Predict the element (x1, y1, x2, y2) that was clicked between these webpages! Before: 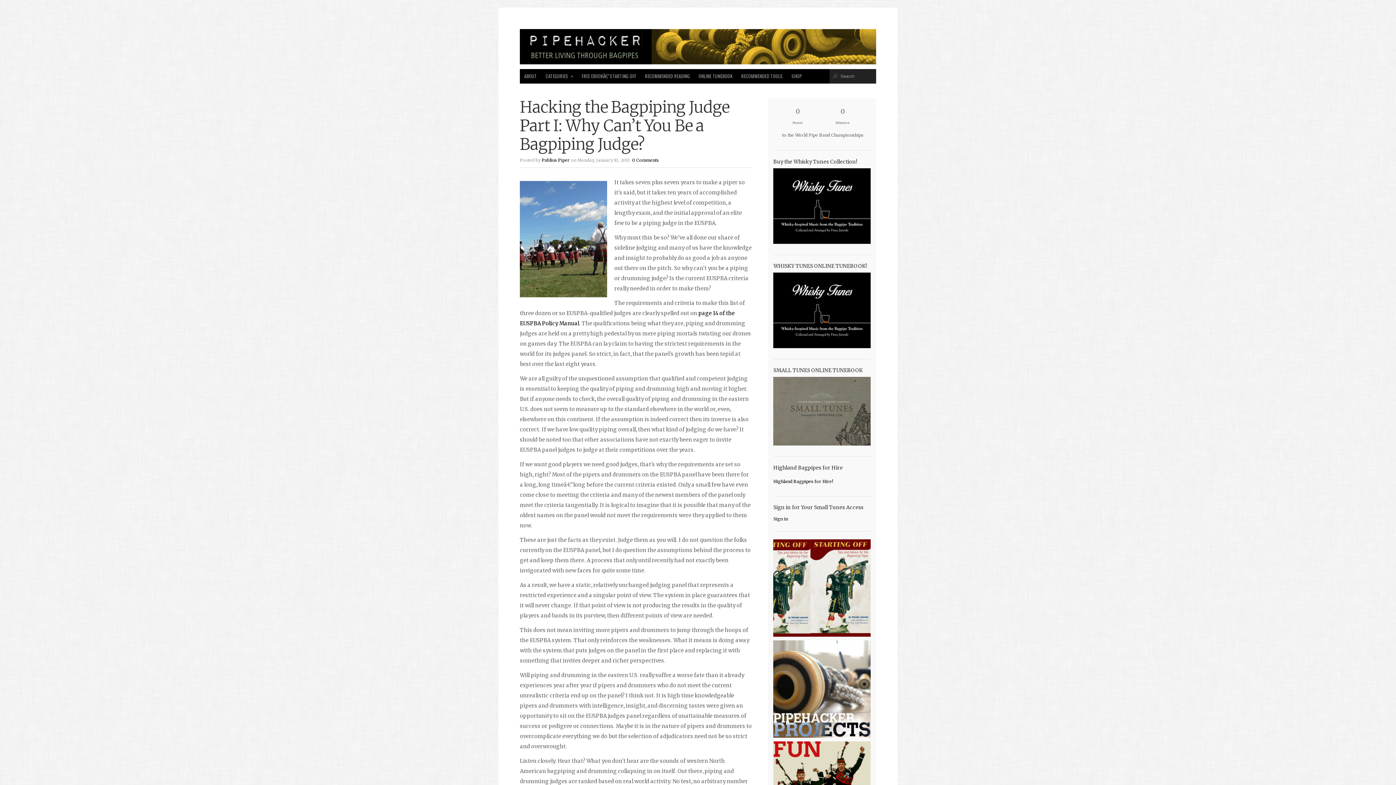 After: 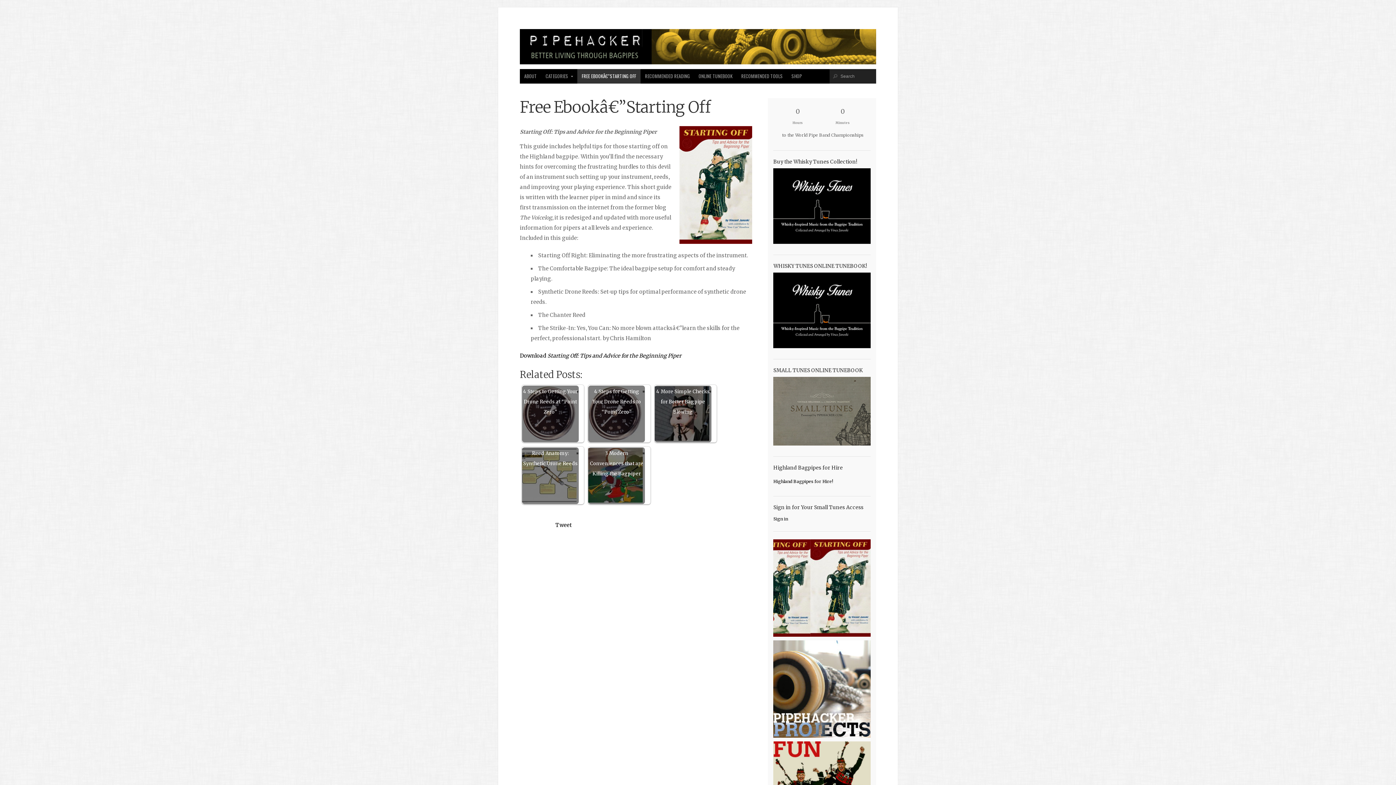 Action: bbox: (577, 68, 640, 83) label: FREE EBOOKÂ€”STARTING OFF